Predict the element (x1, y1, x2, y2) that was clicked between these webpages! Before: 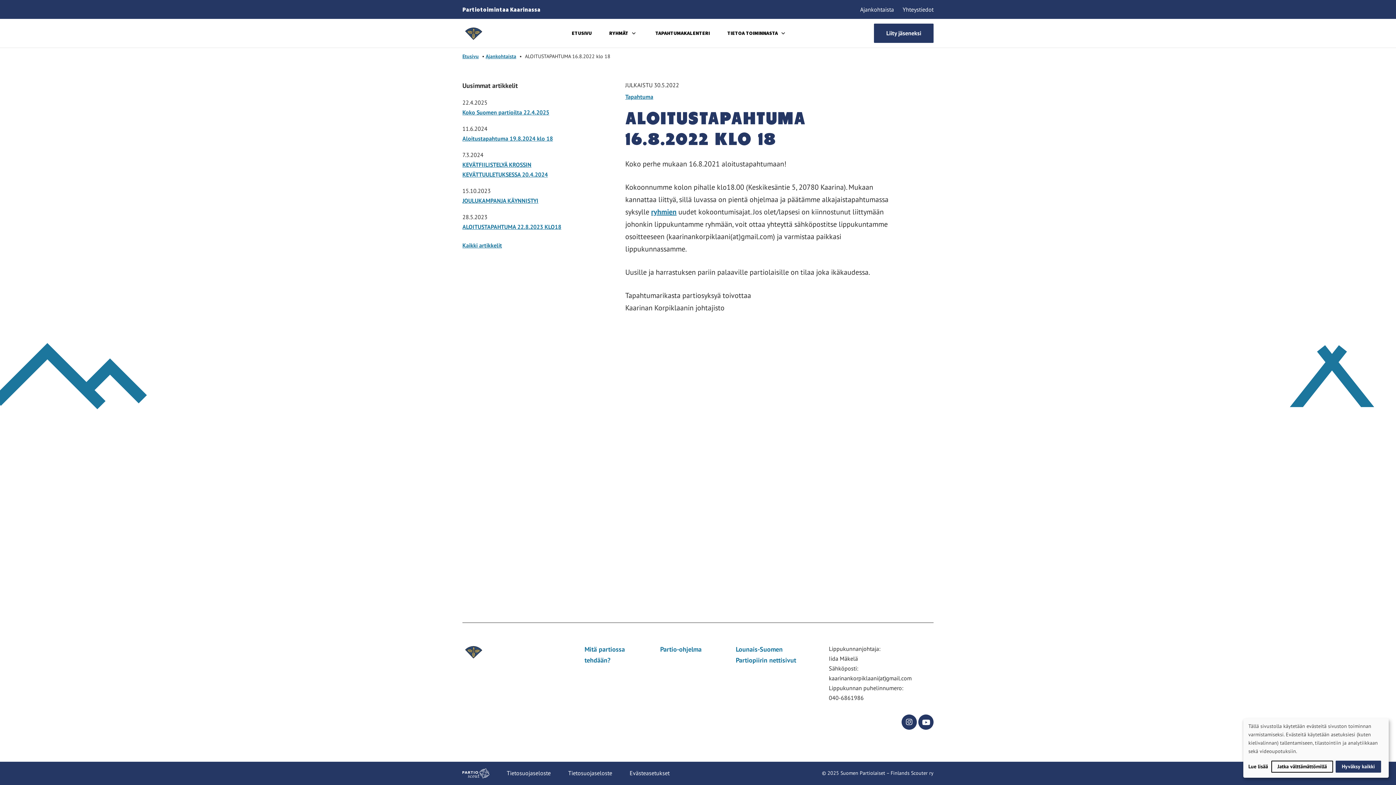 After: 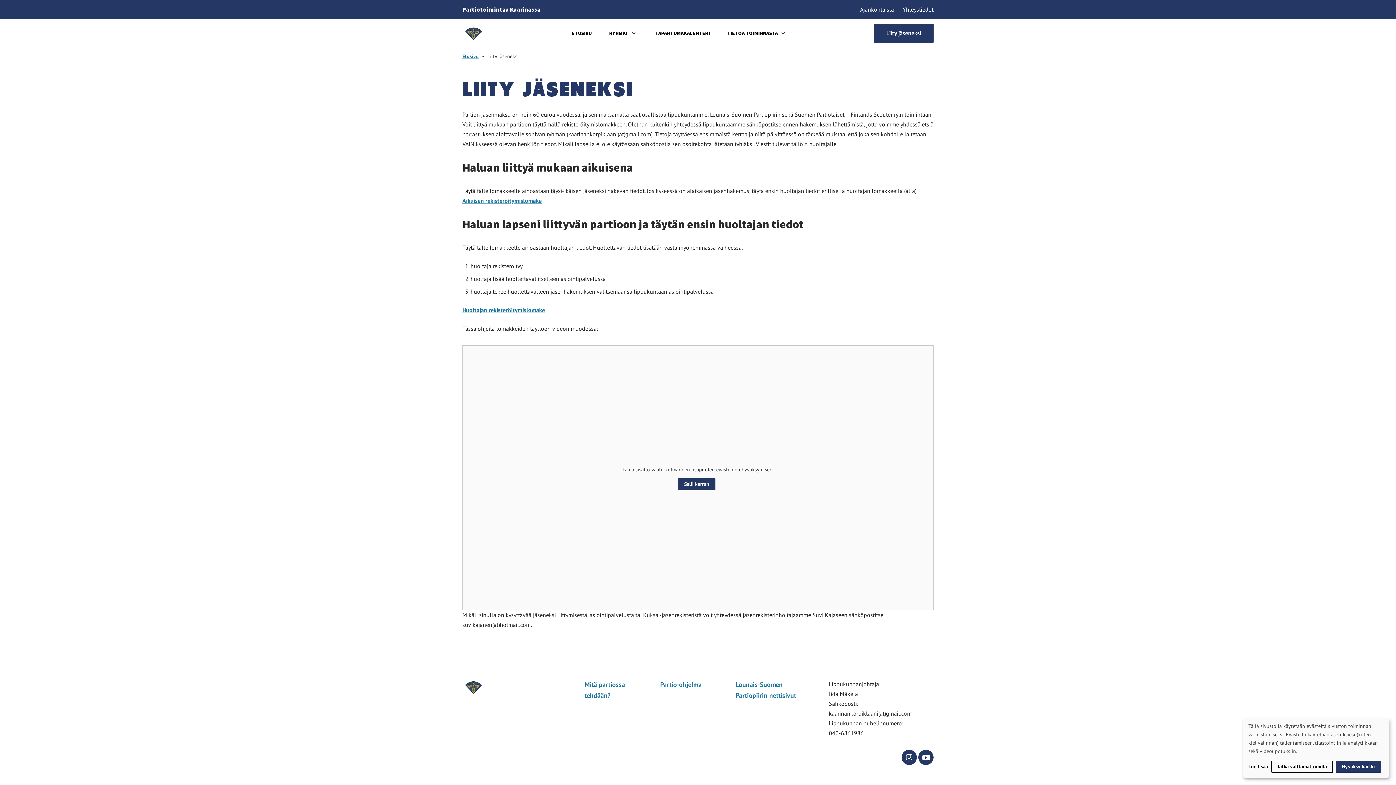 Action: bbox: (874, 23, 933, 42) label: Liity jäseneksi